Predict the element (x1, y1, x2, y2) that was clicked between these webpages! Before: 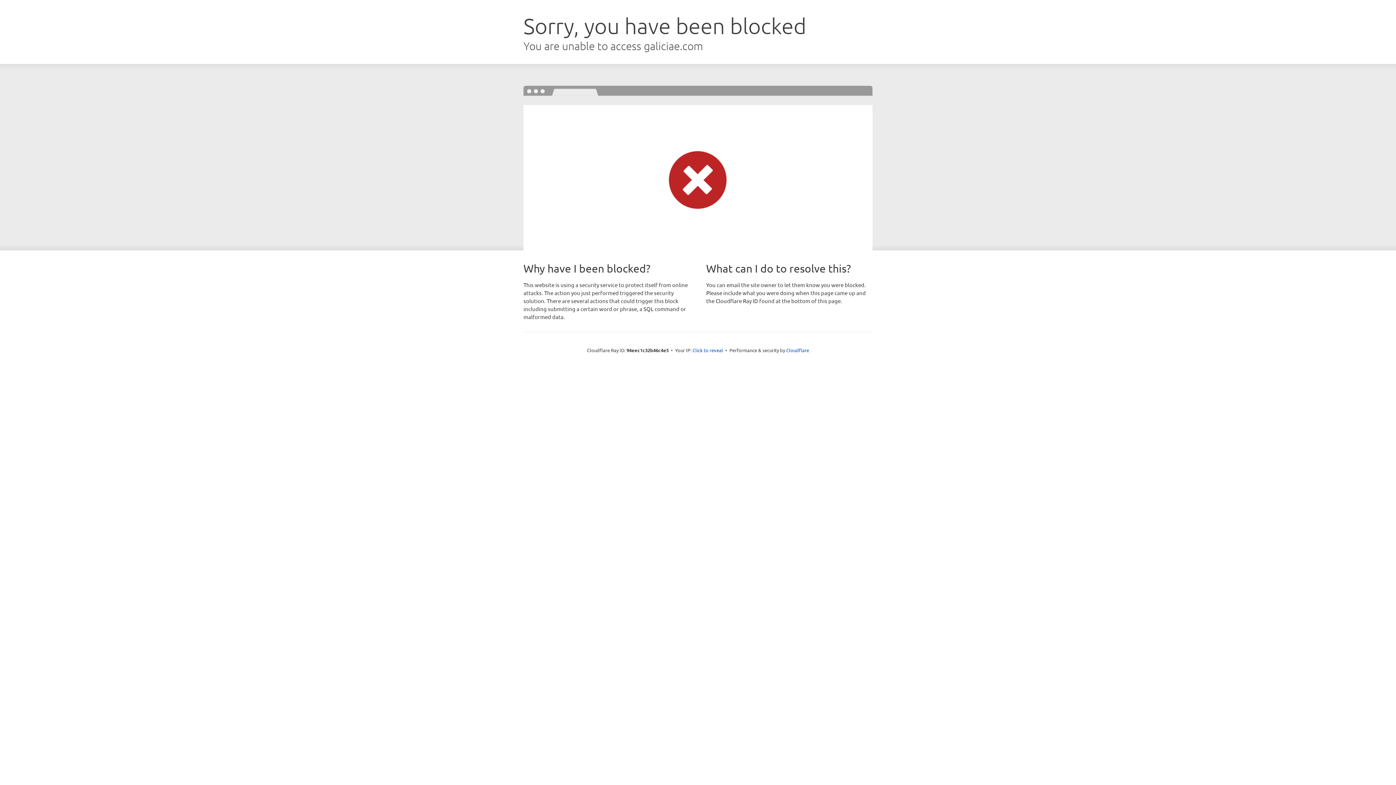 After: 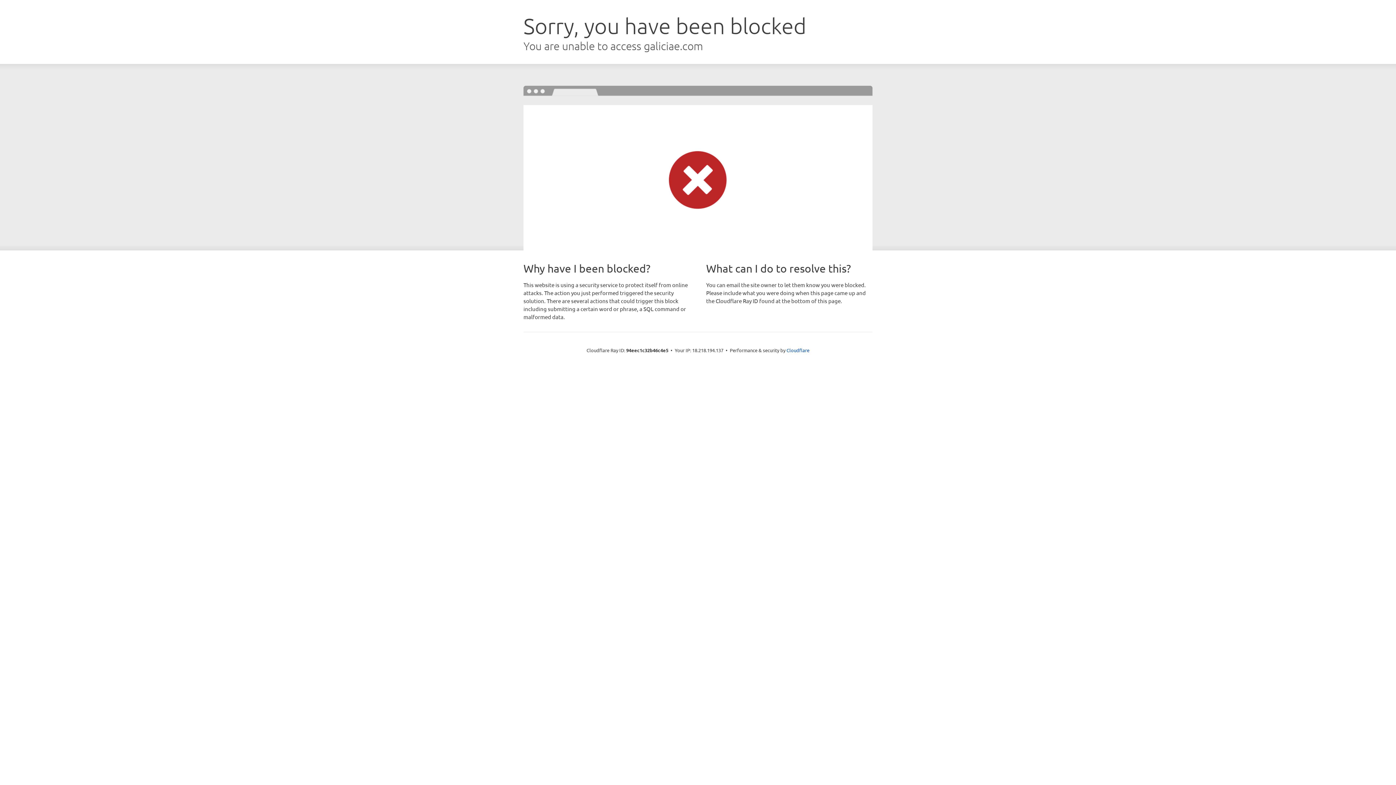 Action: label: Click to reveal bbox: (692, 346, 723, 353)